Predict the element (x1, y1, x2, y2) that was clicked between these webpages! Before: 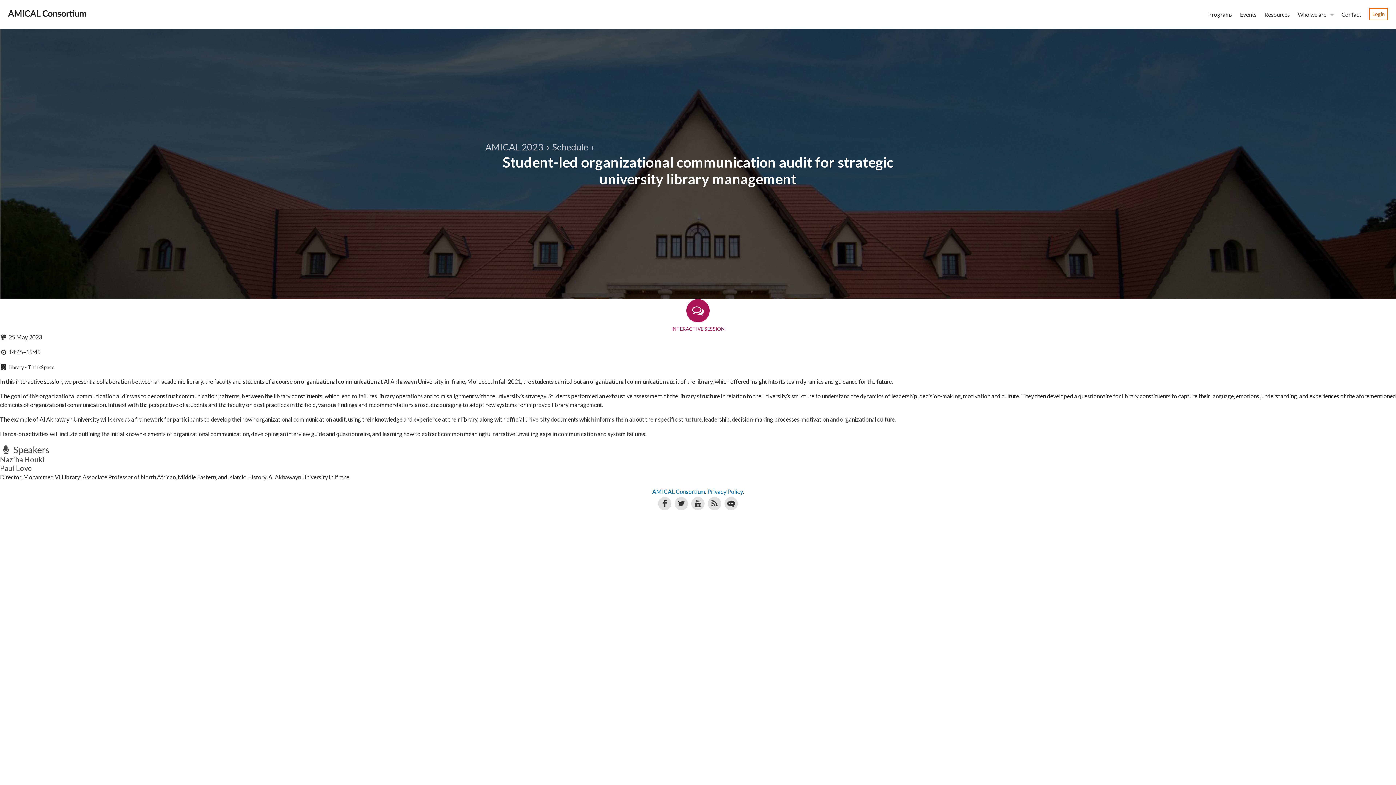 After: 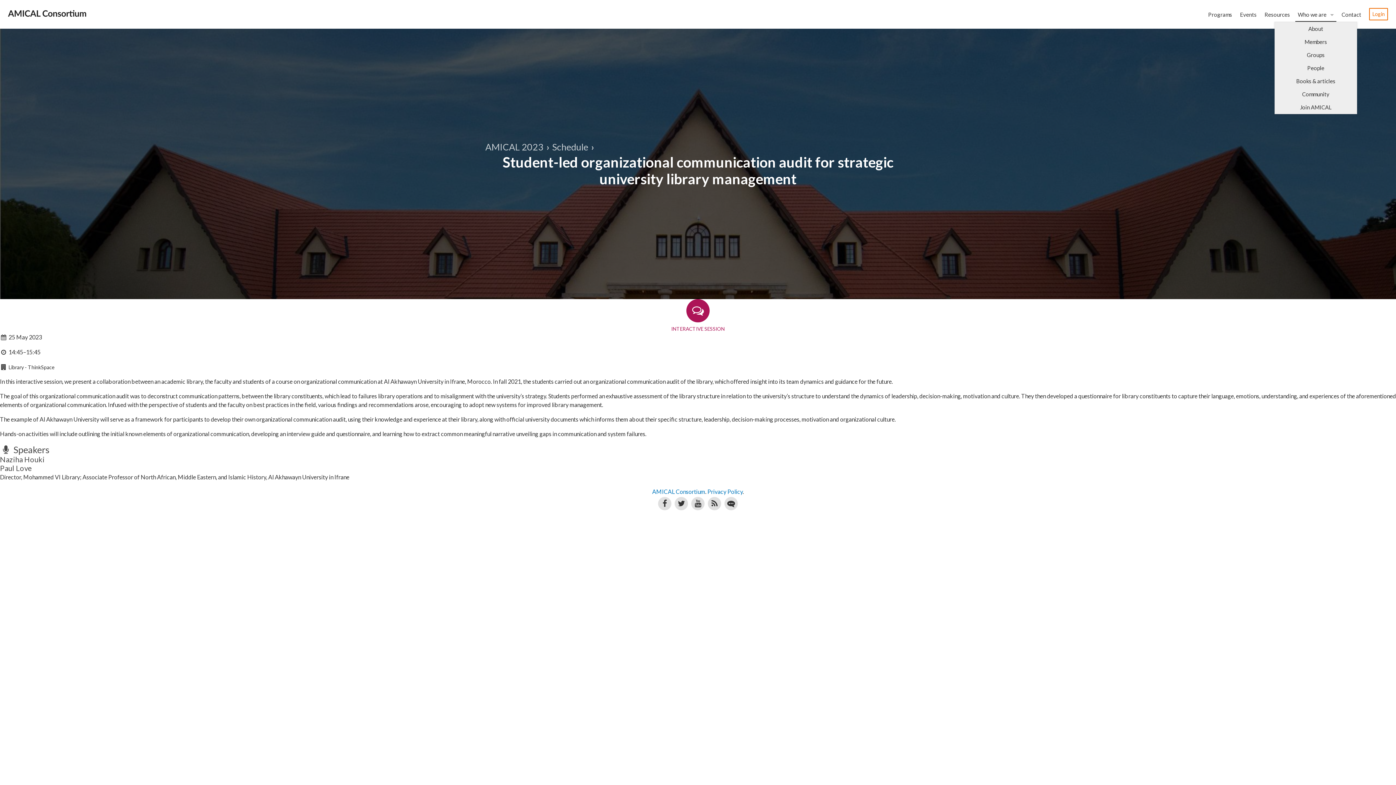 Action: label: Who we are bbox: (1295, 7, 1336, 20)